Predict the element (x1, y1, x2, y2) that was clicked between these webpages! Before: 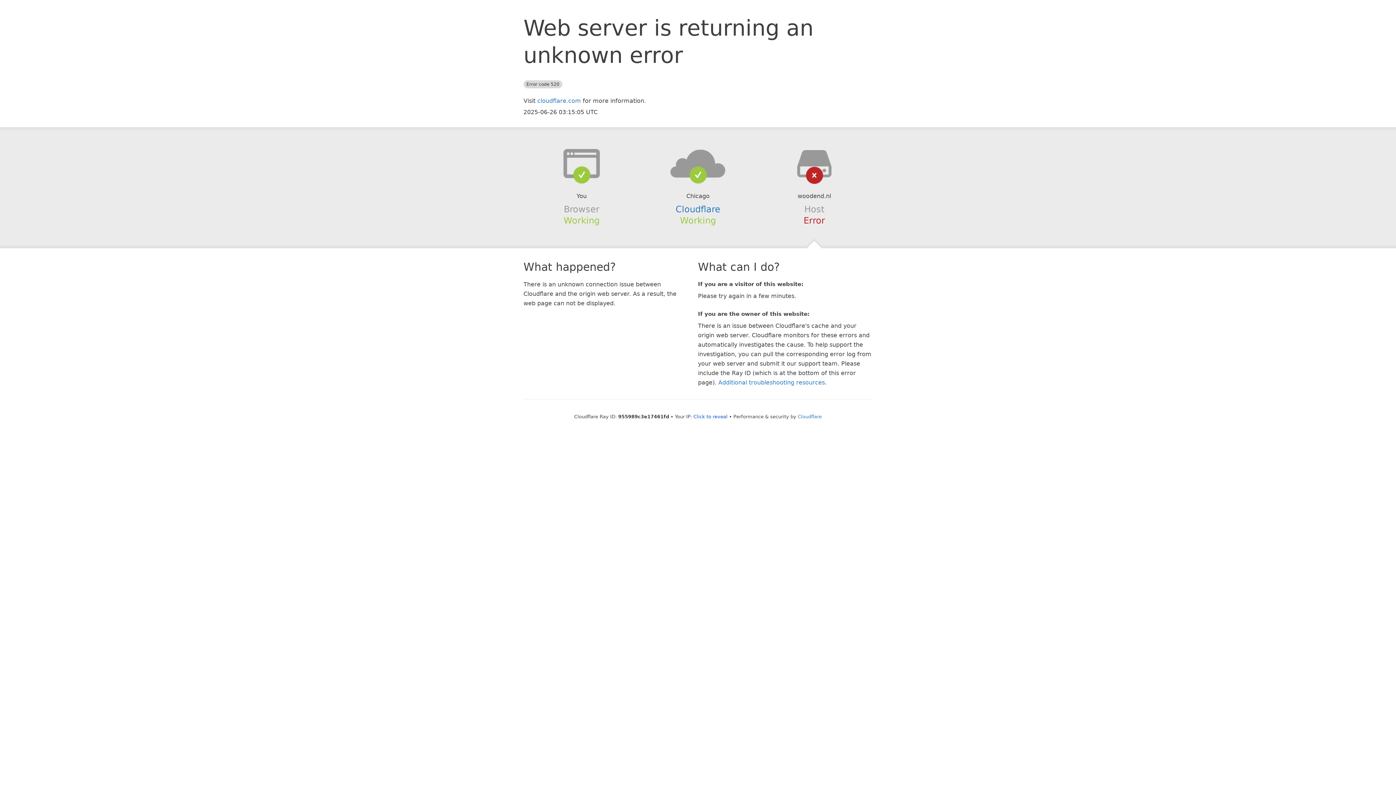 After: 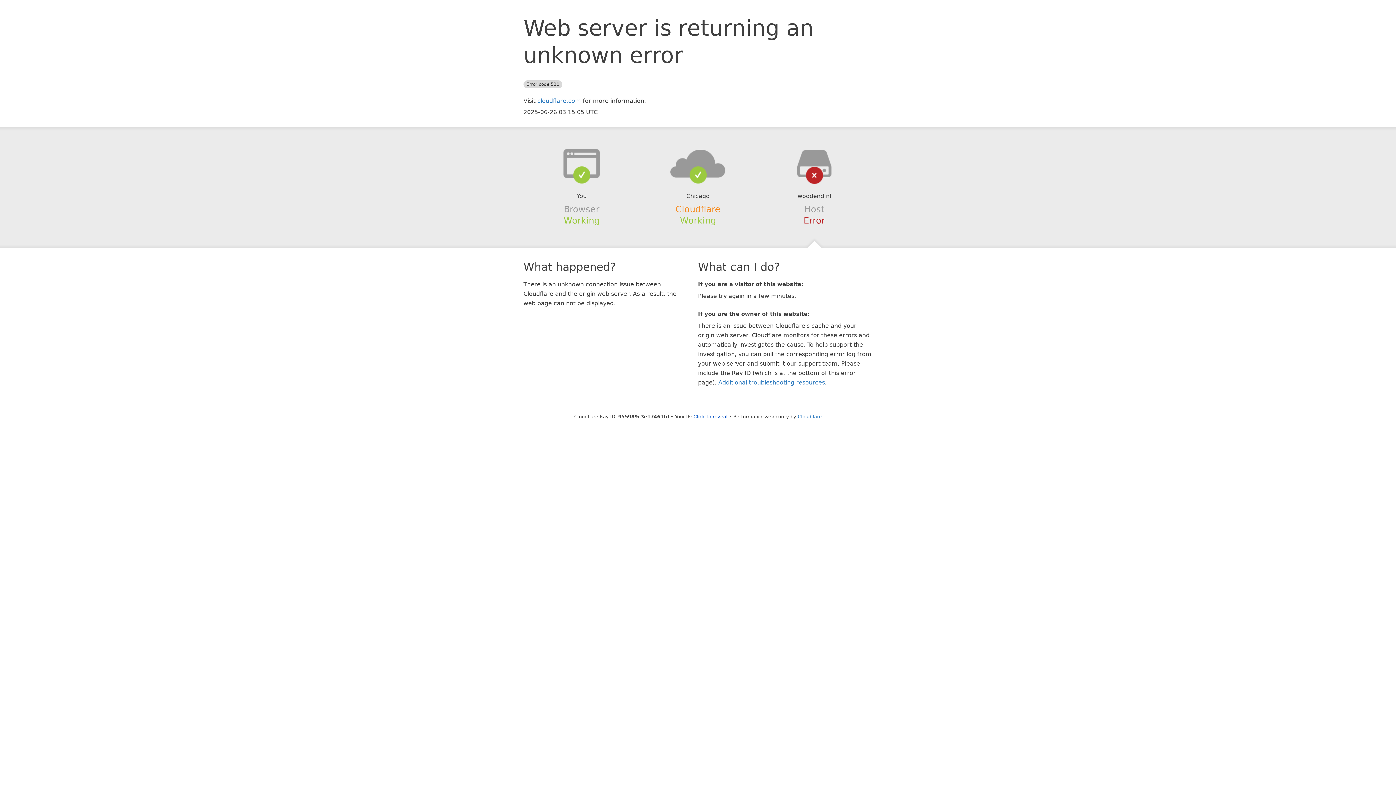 Action: bbox: (675, 204, 720, 214) label: Cloudflare